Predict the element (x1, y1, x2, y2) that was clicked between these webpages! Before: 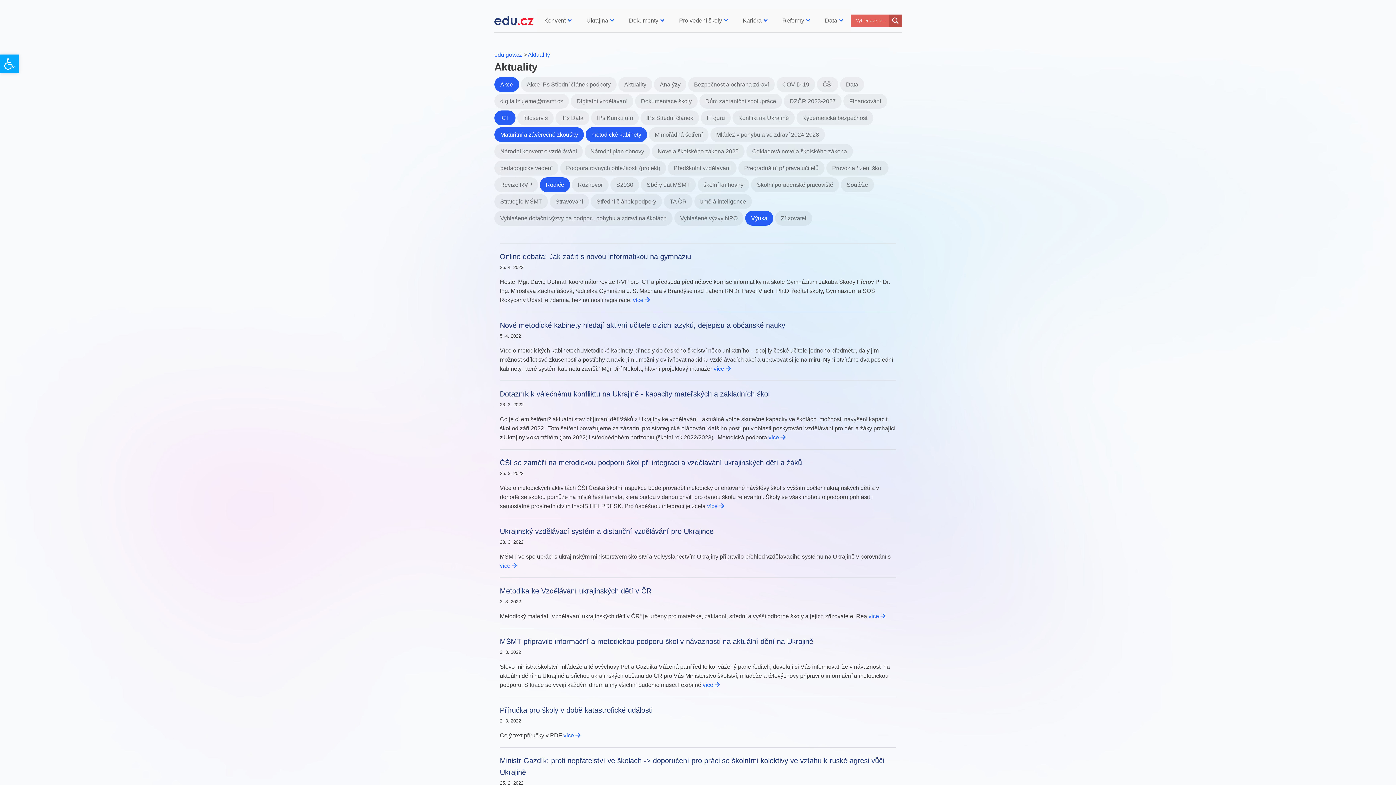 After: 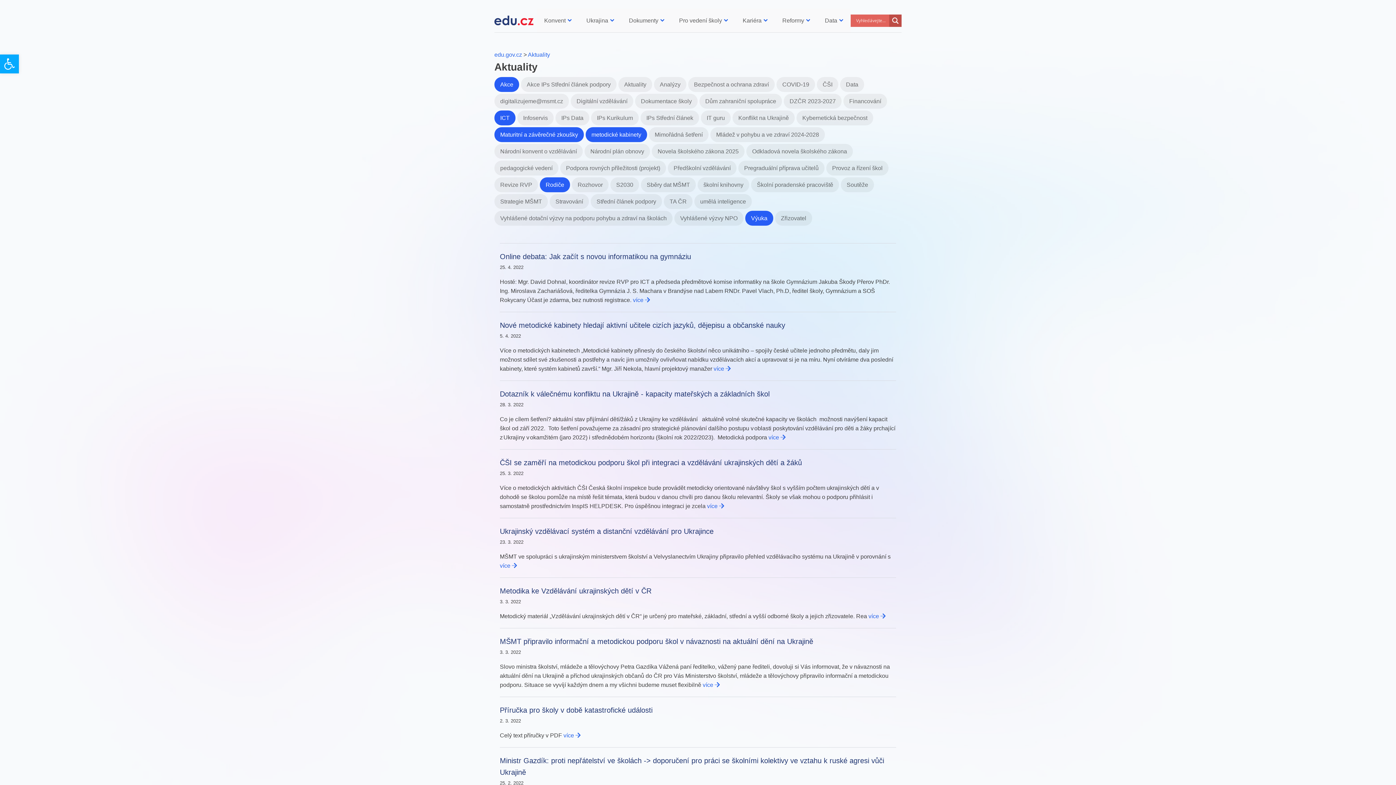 Action: bbox: (563, 732, 580, 738) label: více 